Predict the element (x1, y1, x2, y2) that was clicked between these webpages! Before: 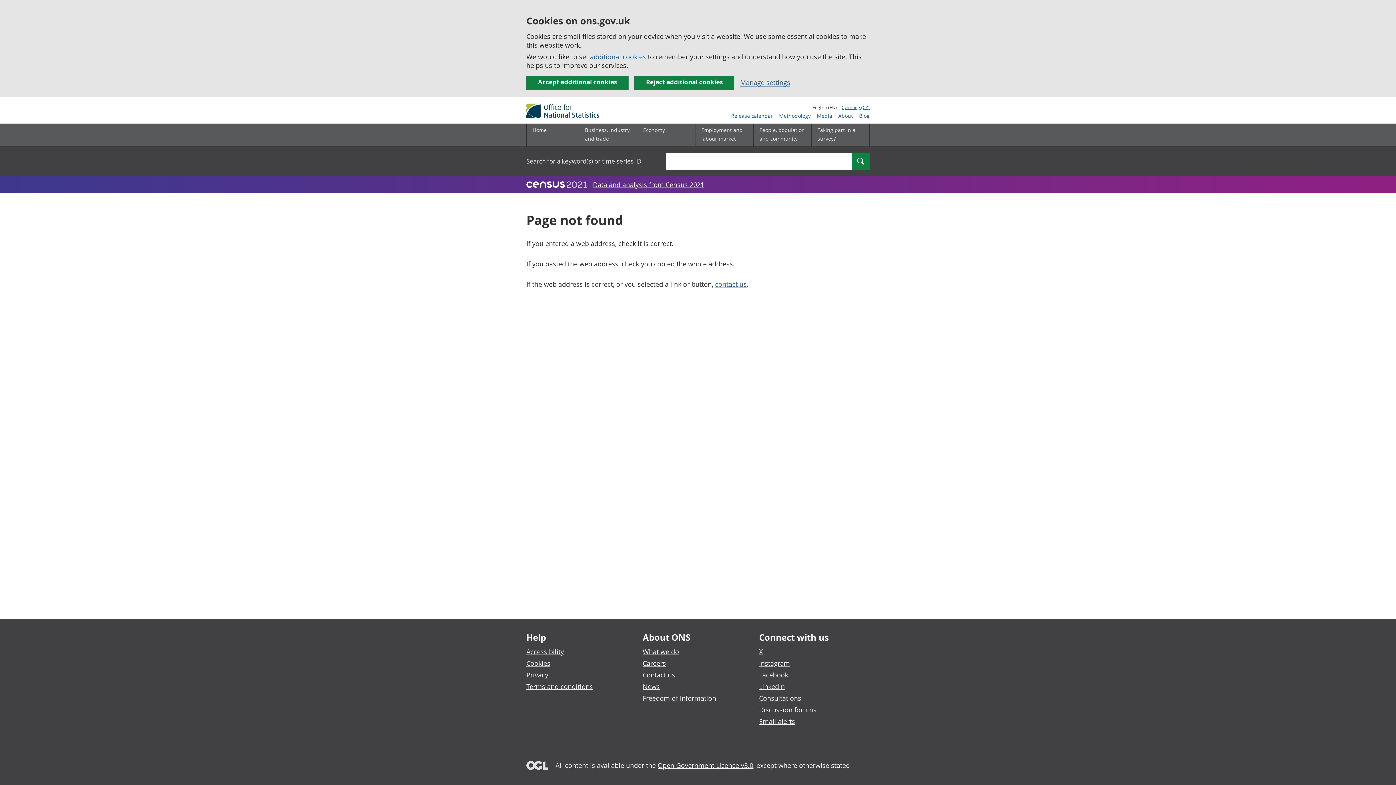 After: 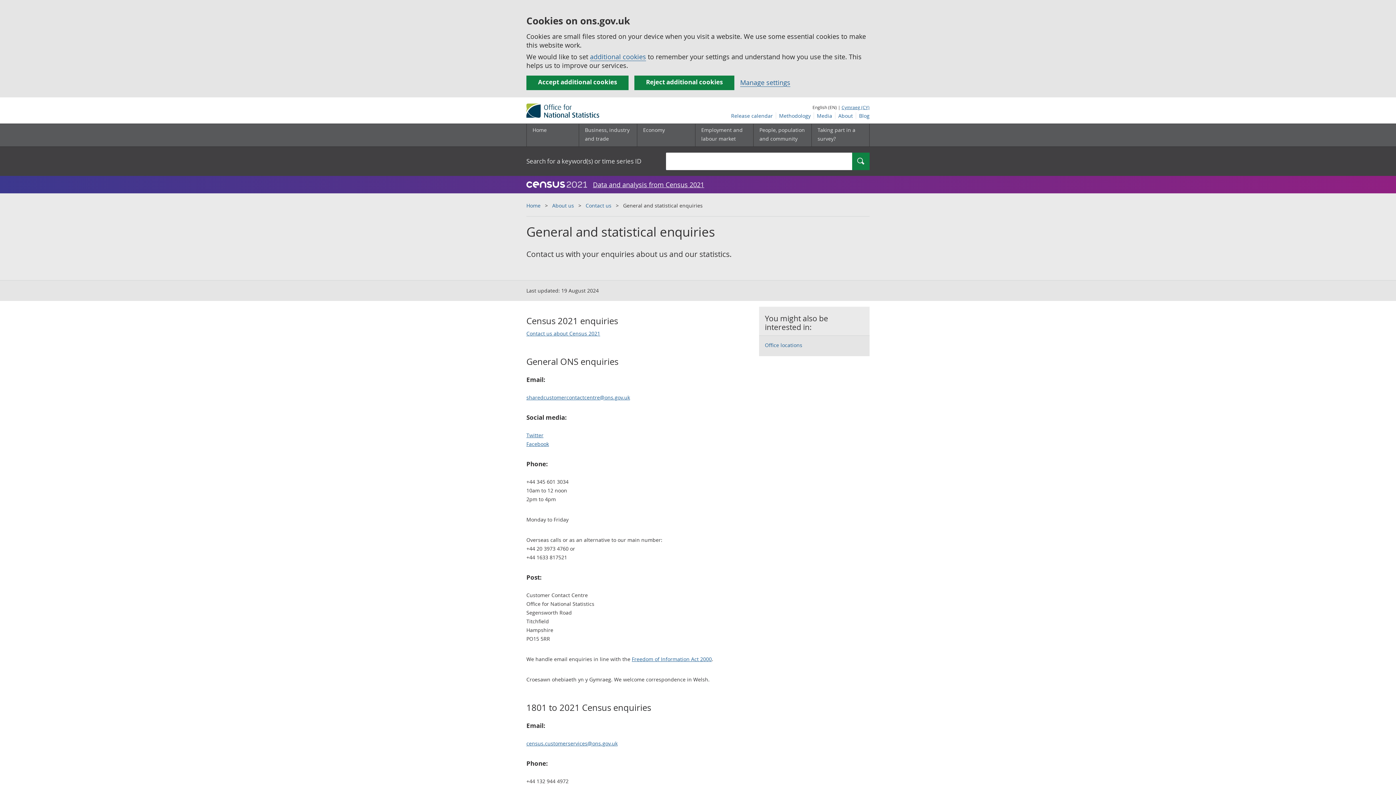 Action: label: contact us bbox: (715, 280, 746, 288)